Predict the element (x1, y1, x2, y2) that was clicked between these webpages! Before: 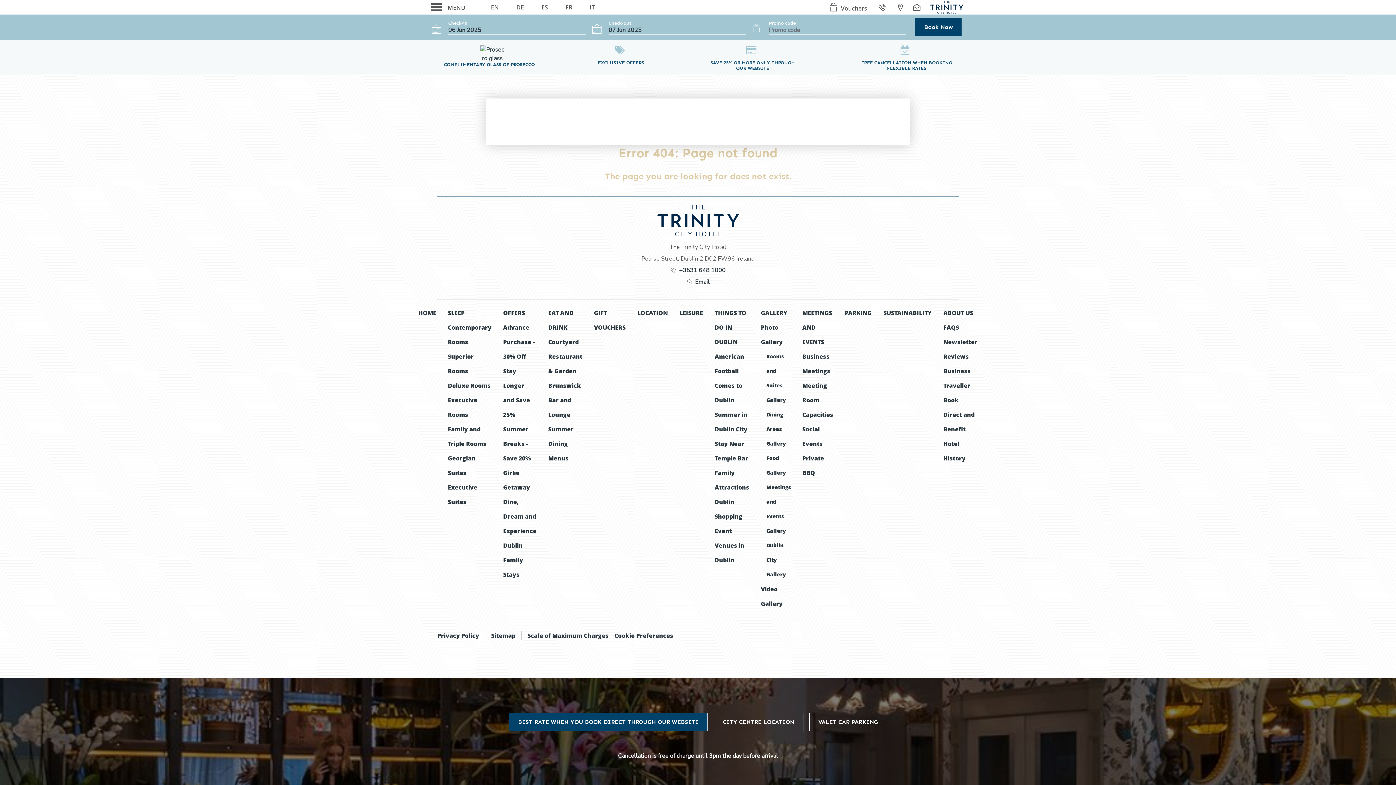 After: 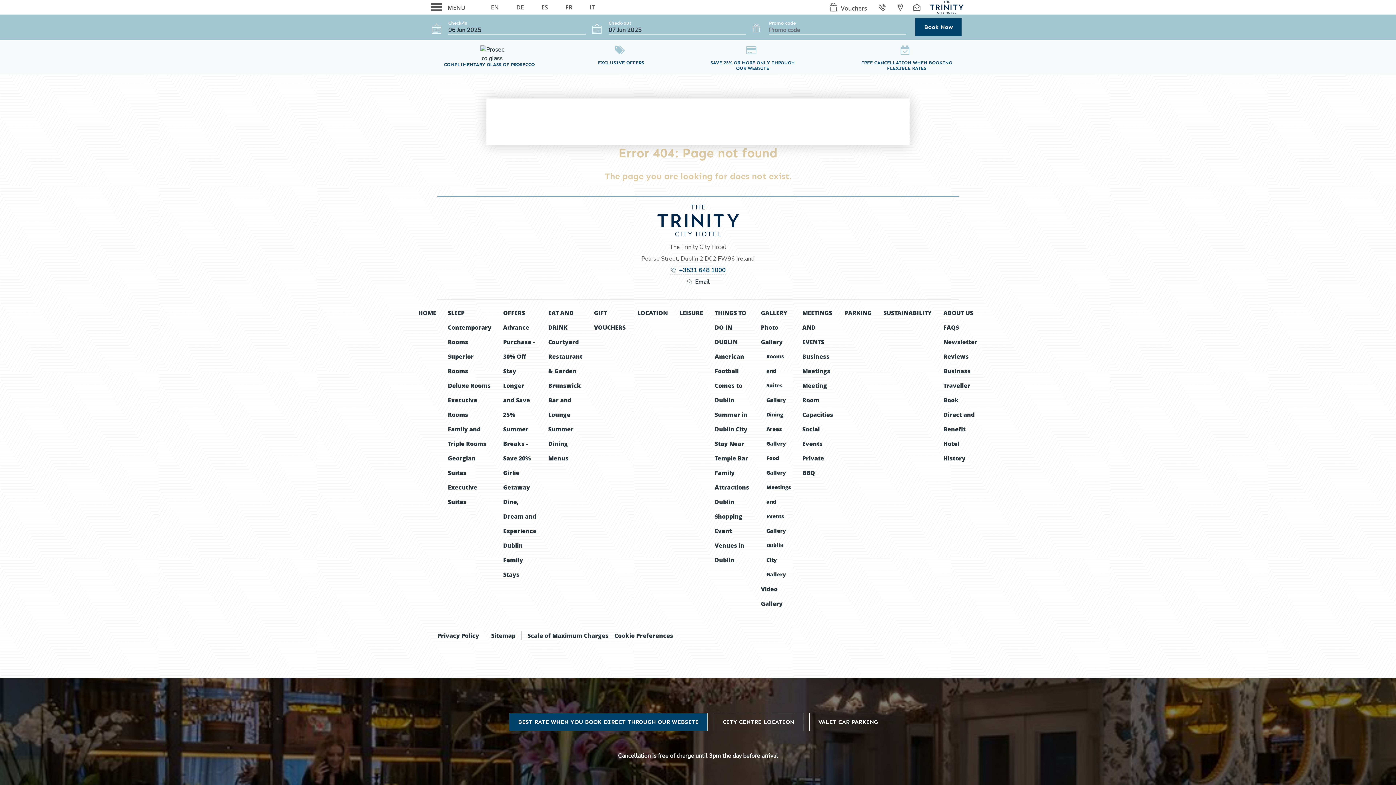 Action: label: +3531 648 1000 bbox: (670, 266, 725, 274)